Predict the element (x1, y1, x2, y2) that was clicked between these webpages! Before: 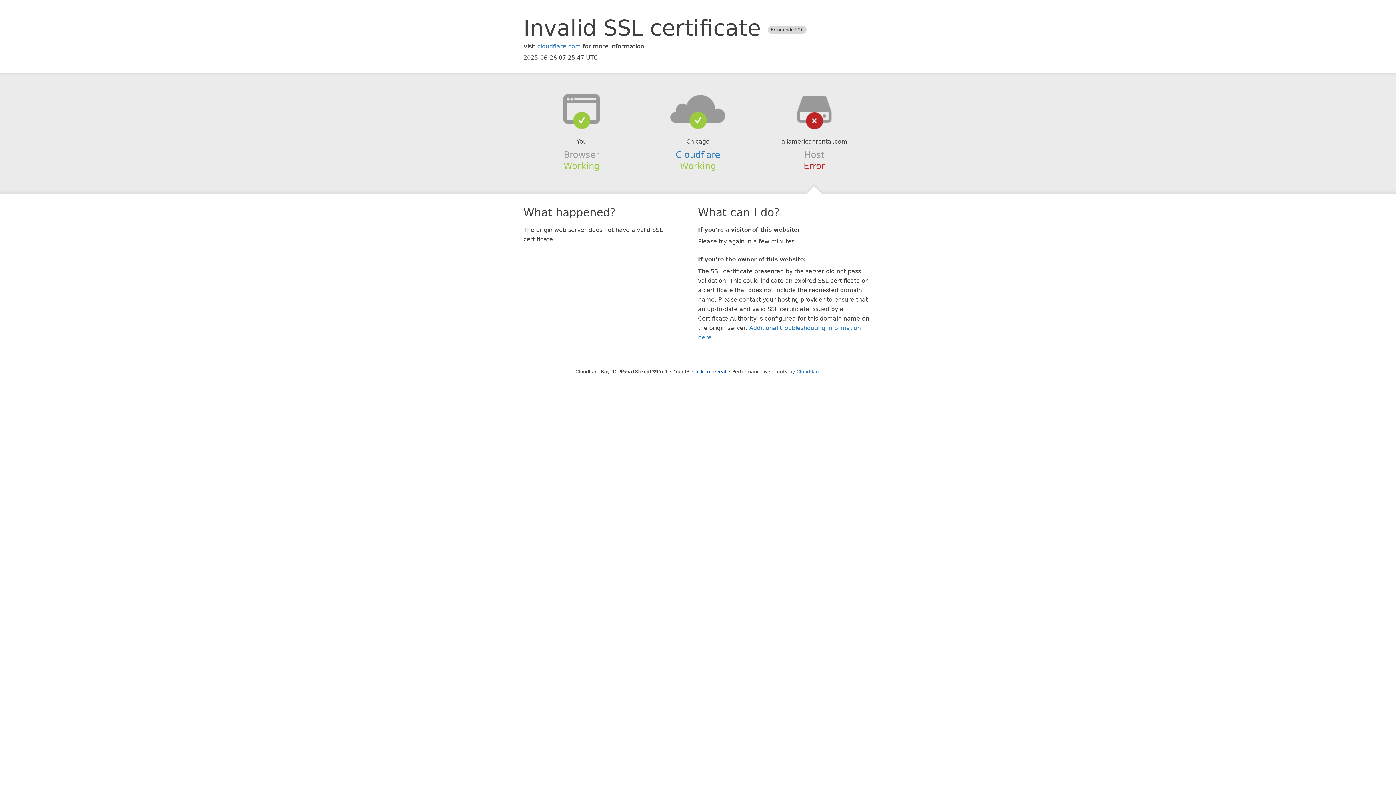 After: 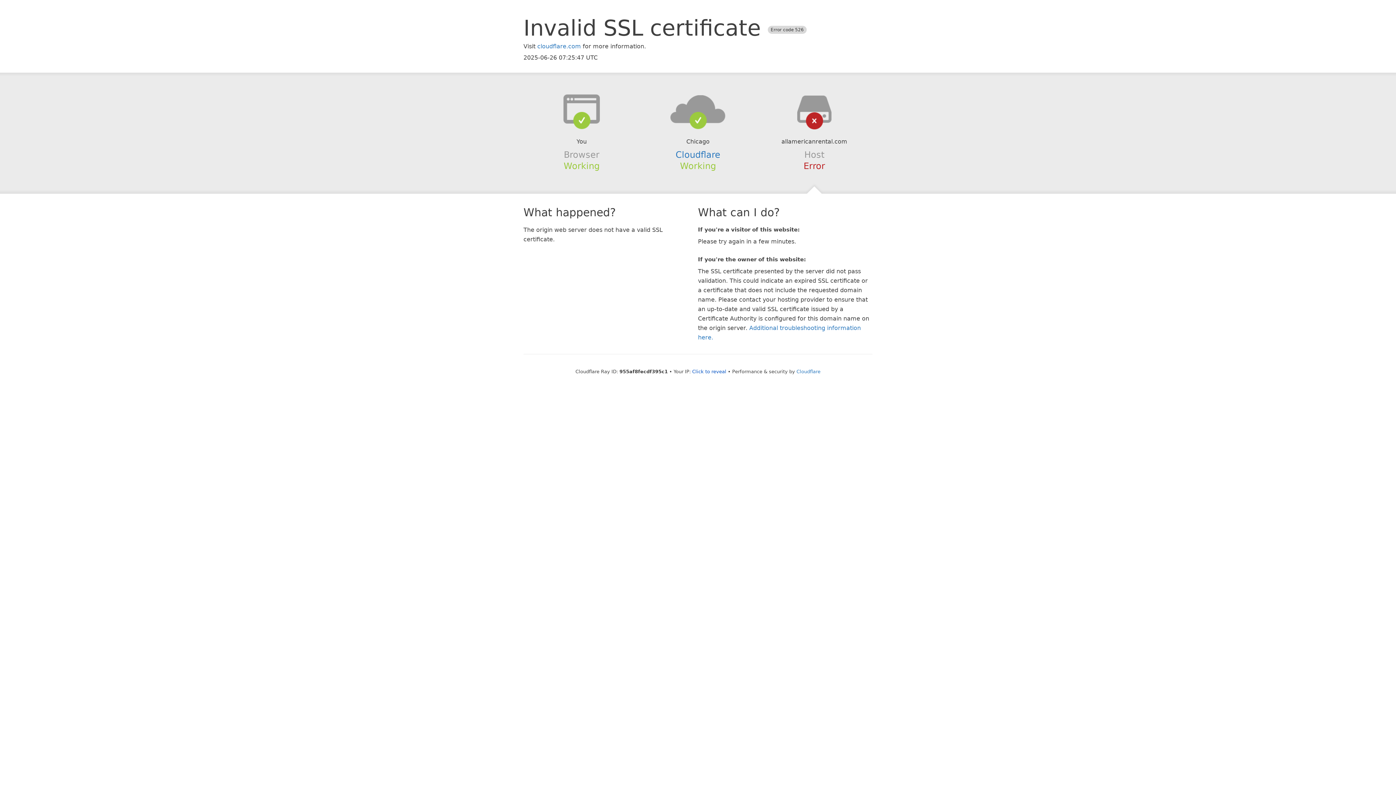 Action: bbox: (639, 94, 756, 123)